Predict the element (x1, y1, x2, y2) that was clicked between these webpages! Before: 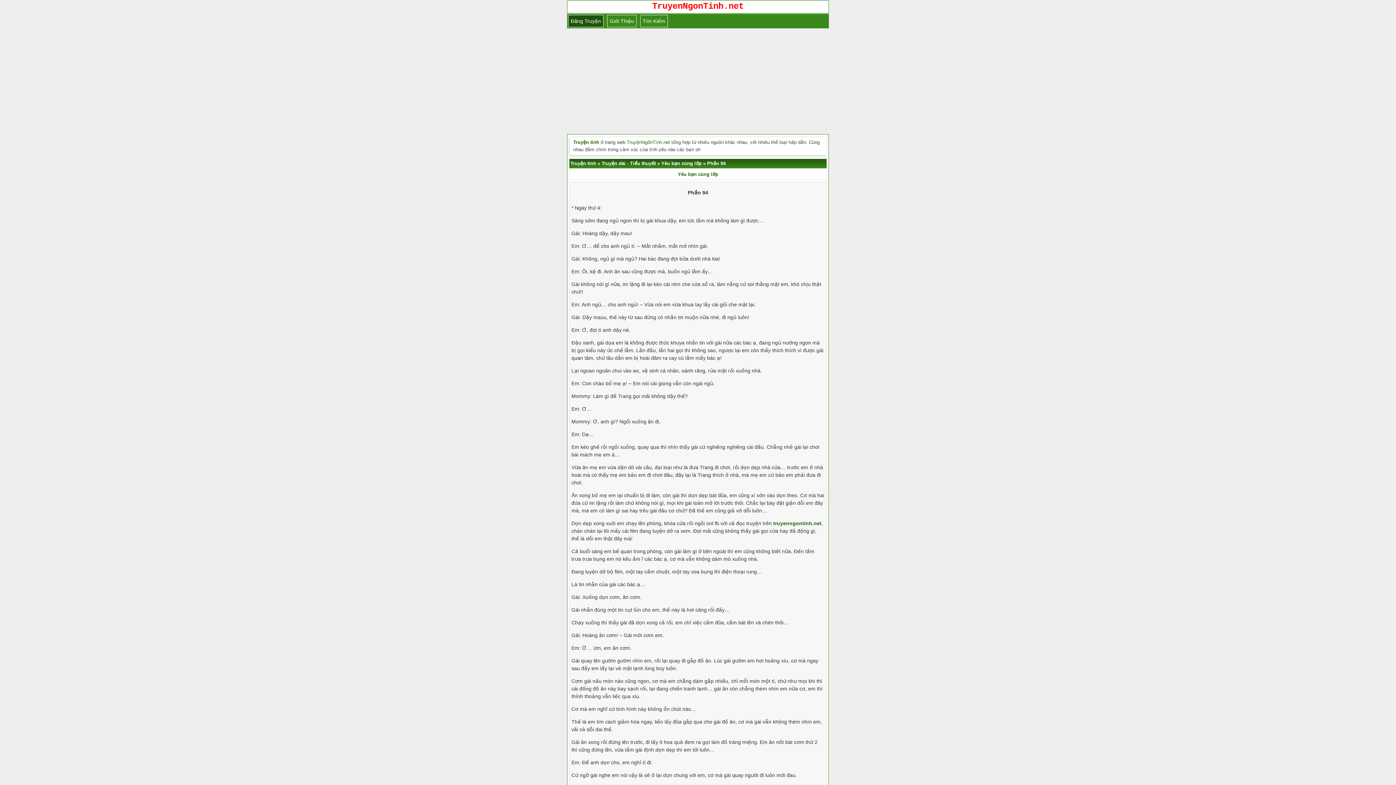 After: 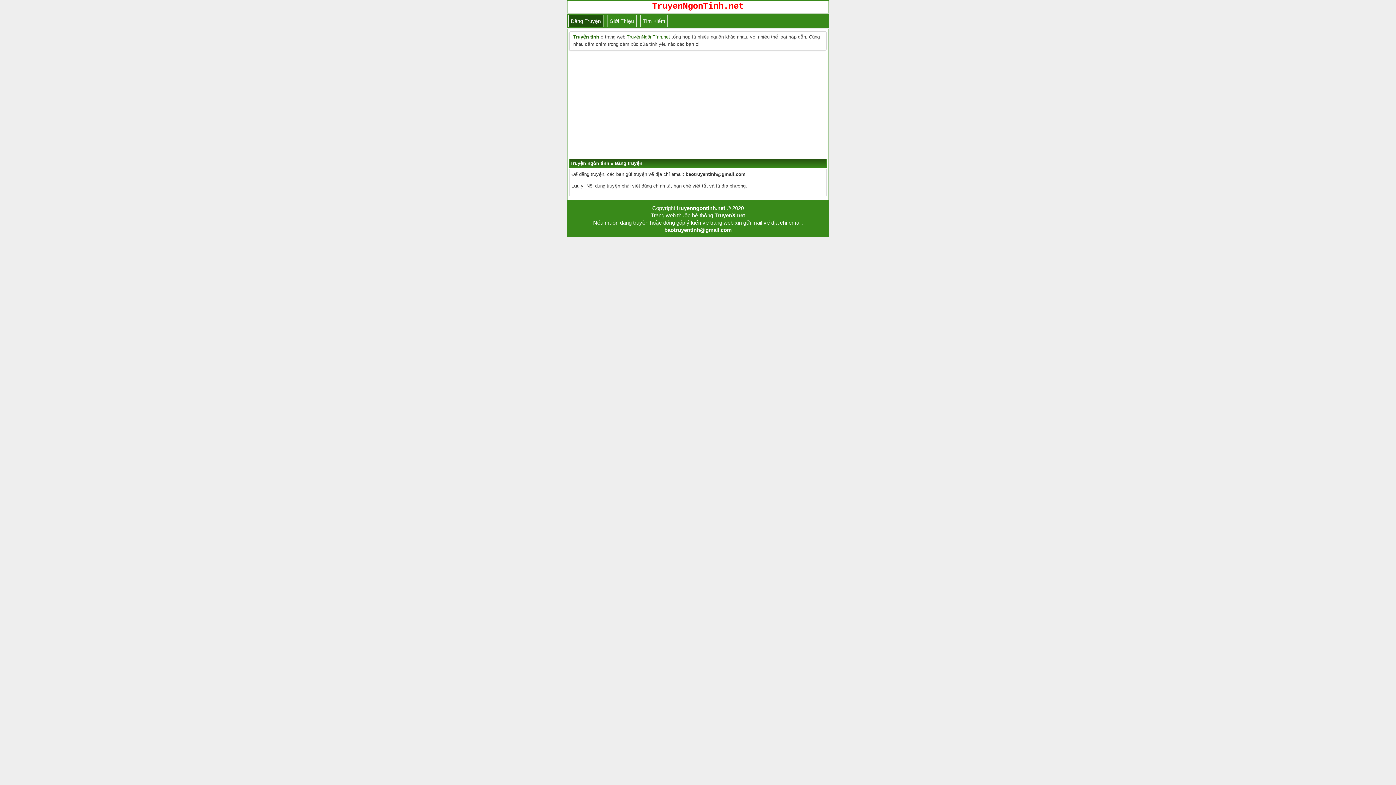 Action: label: Đăng Truyện bbox: (570, 18, 601, 24)